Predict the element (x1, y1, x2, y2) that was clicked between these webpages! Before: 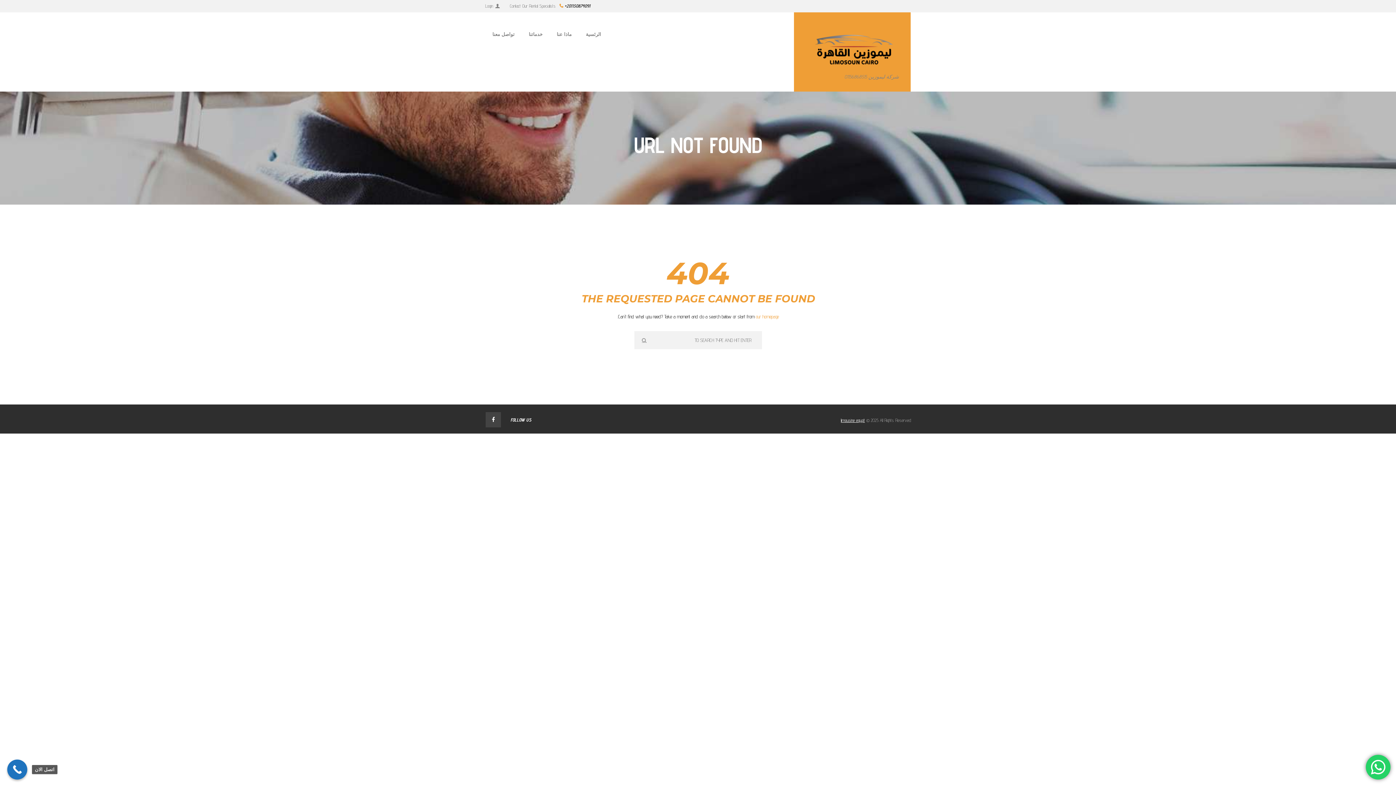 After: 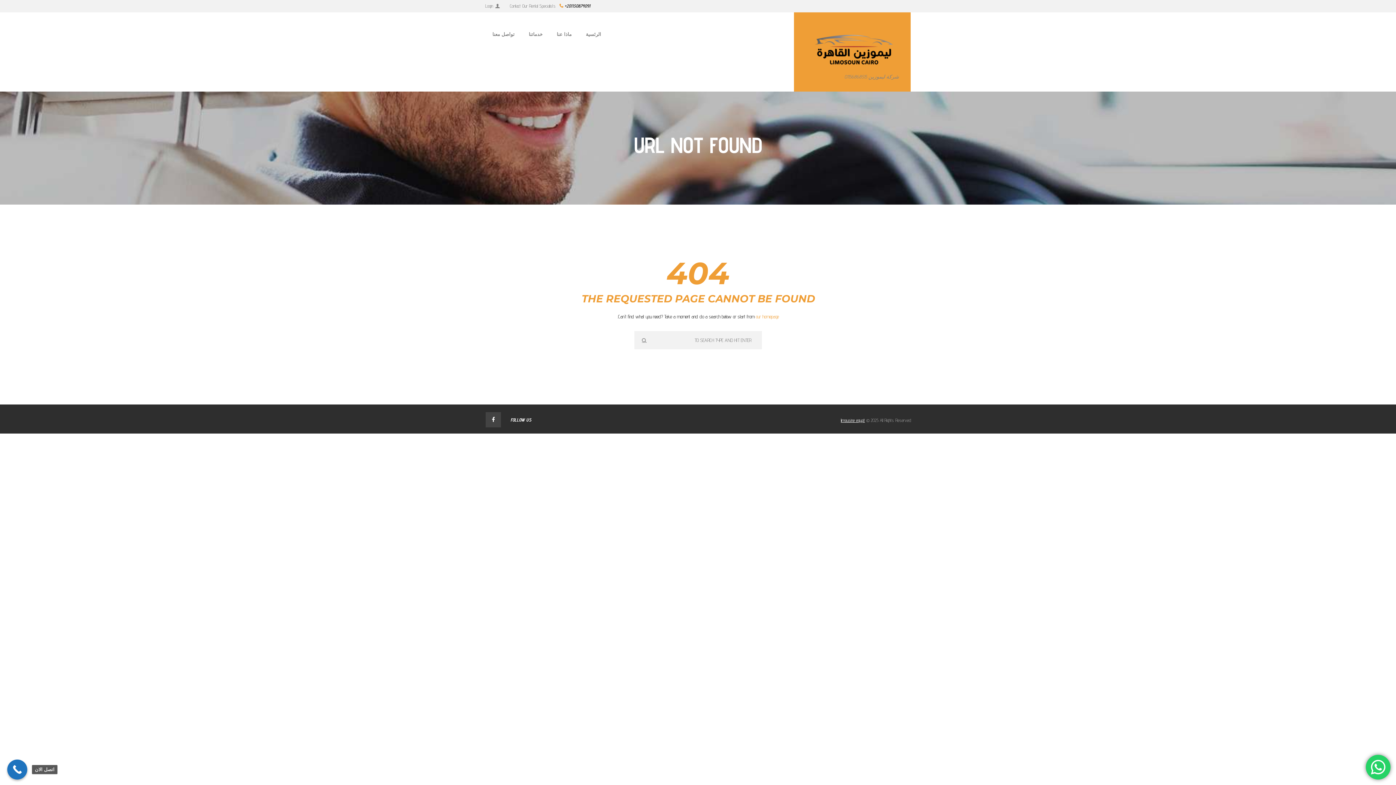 Action: label: اتصل الان bbox: (7, 760, 27, 780)